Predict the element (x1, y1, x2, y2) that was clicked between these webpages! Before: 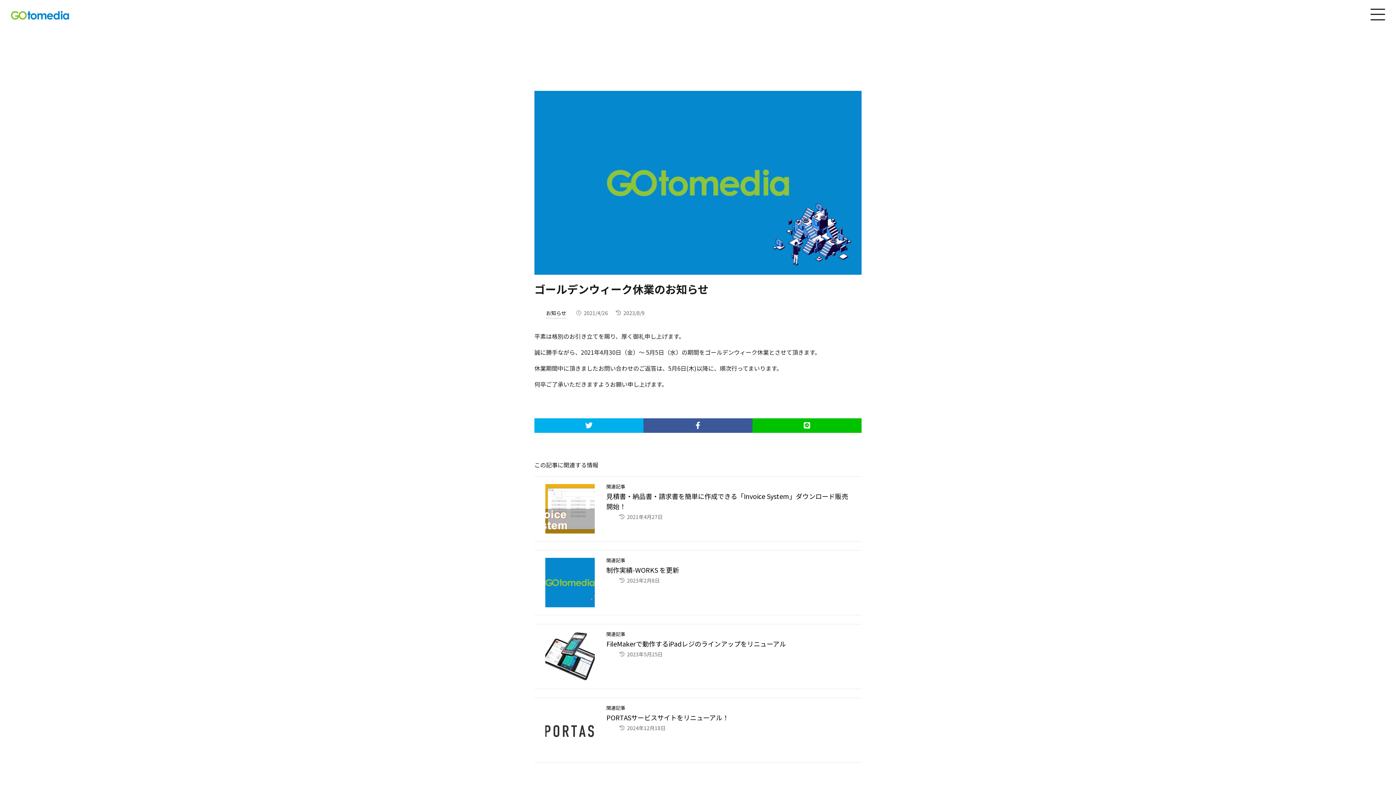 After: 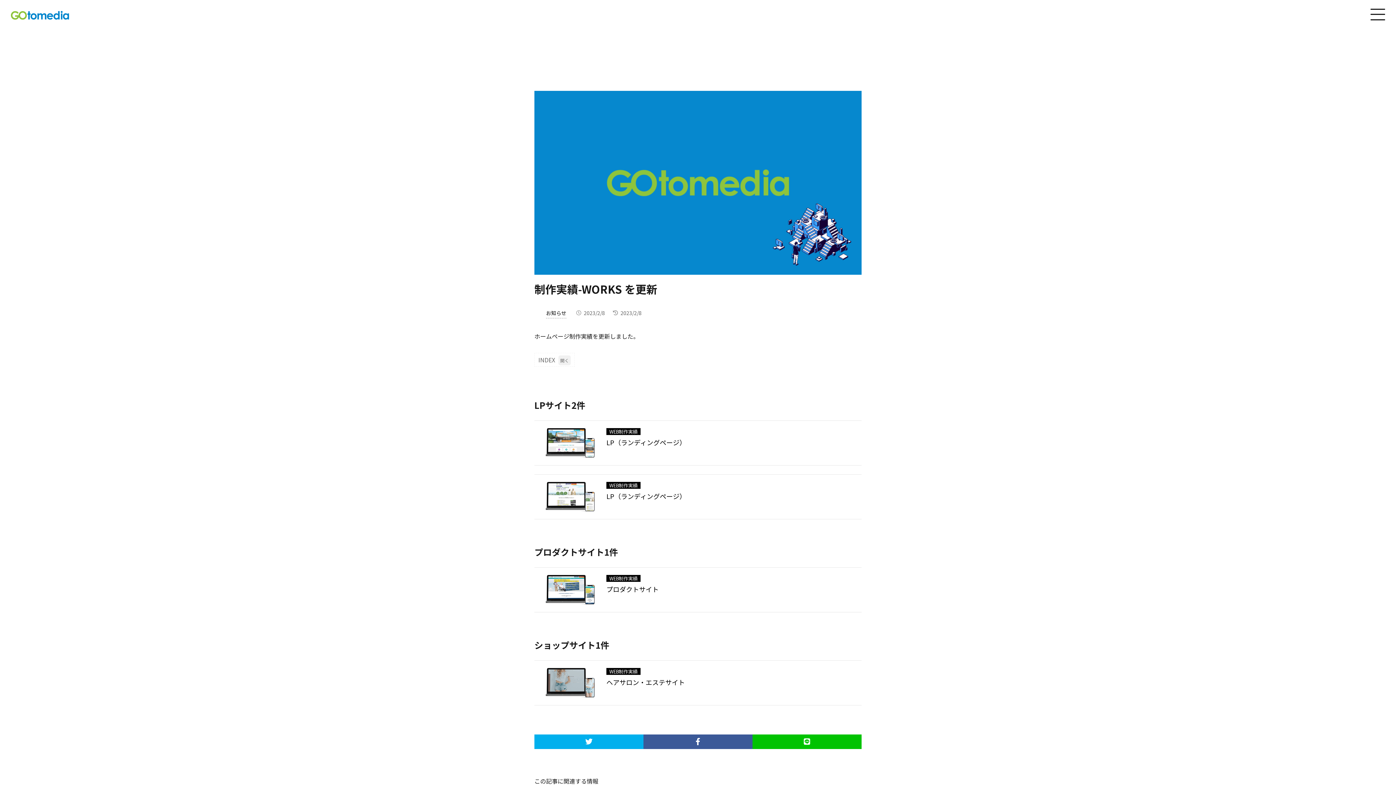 Action: bbox: (534, 550, 861, 615)